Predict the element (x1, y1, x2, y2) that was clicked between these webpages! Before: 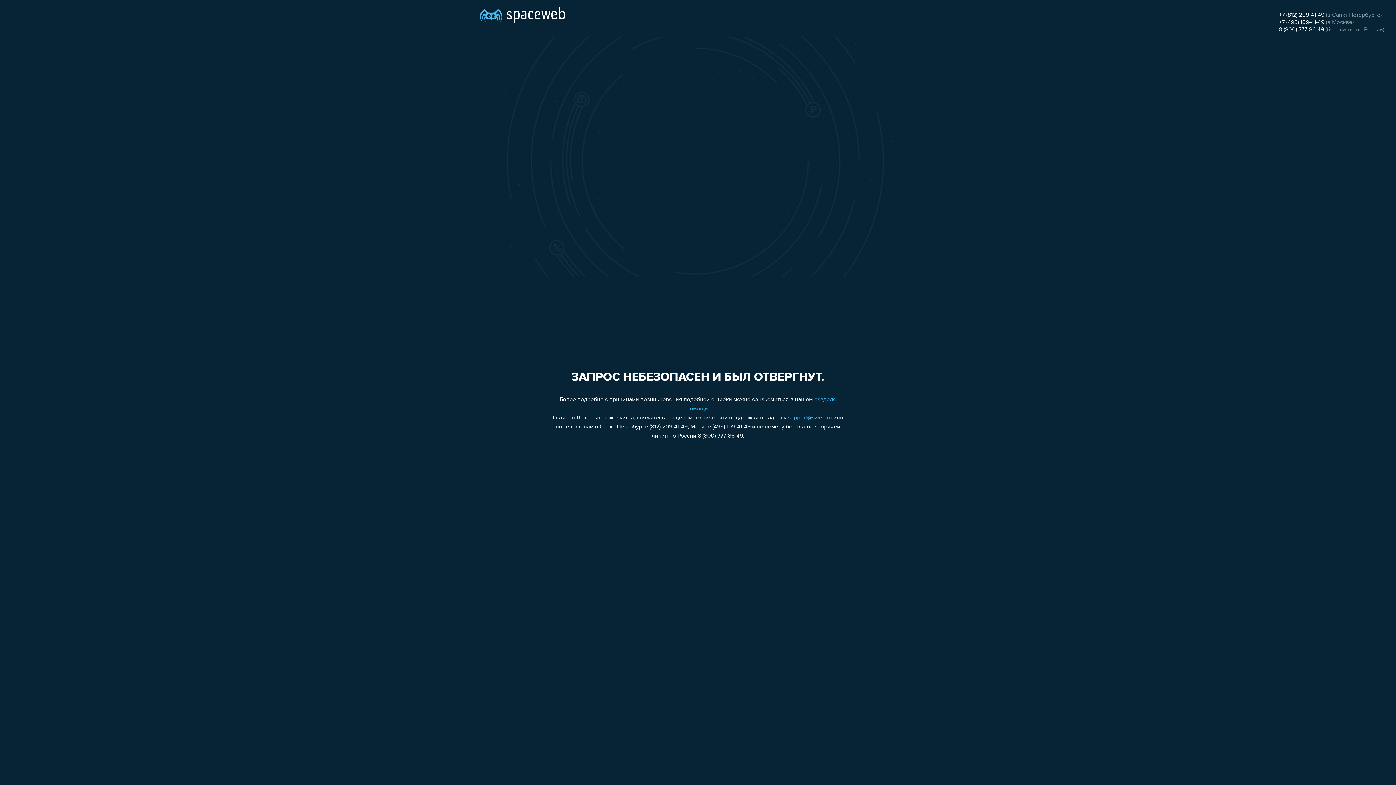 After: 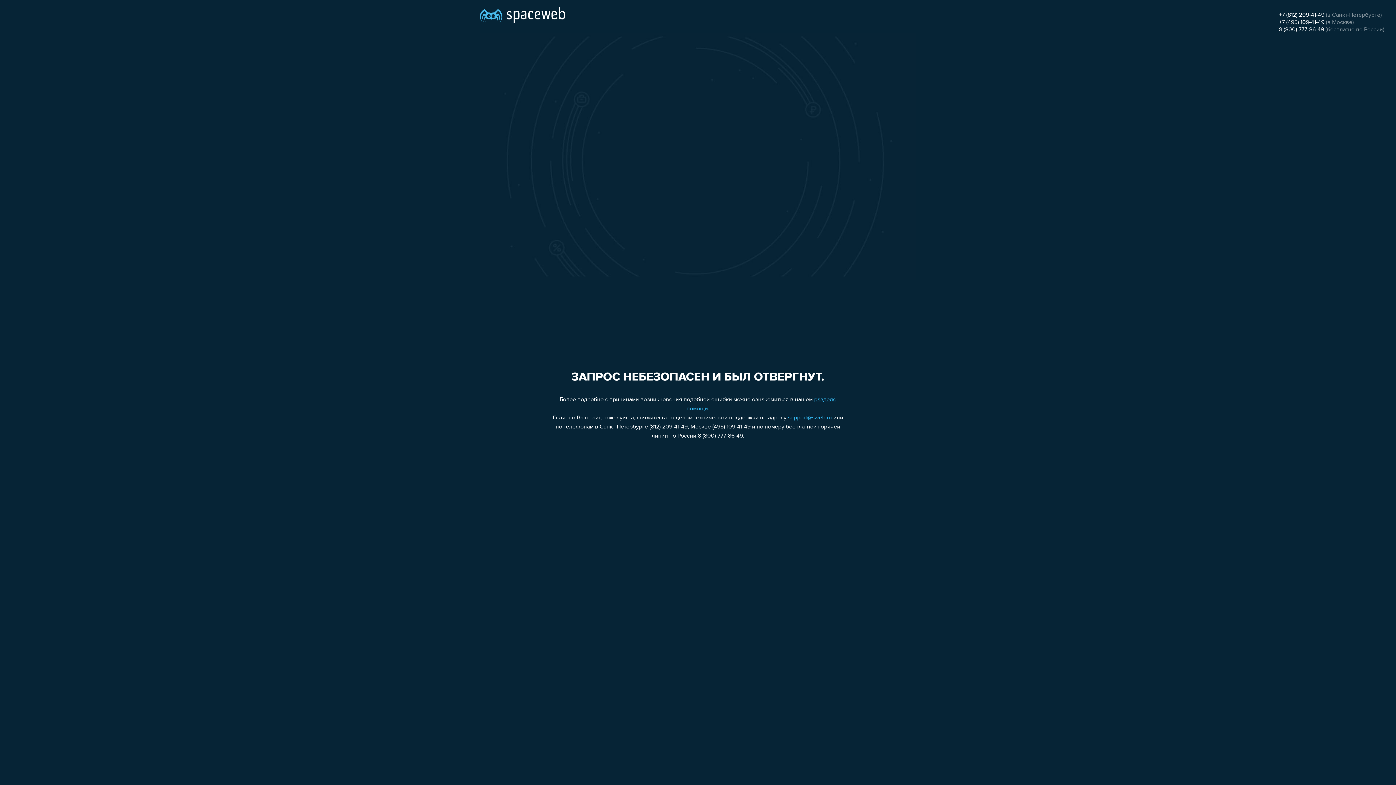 Action: bbox: (1279, 26, 1324, 32) label: 8 (800) 777-86-49